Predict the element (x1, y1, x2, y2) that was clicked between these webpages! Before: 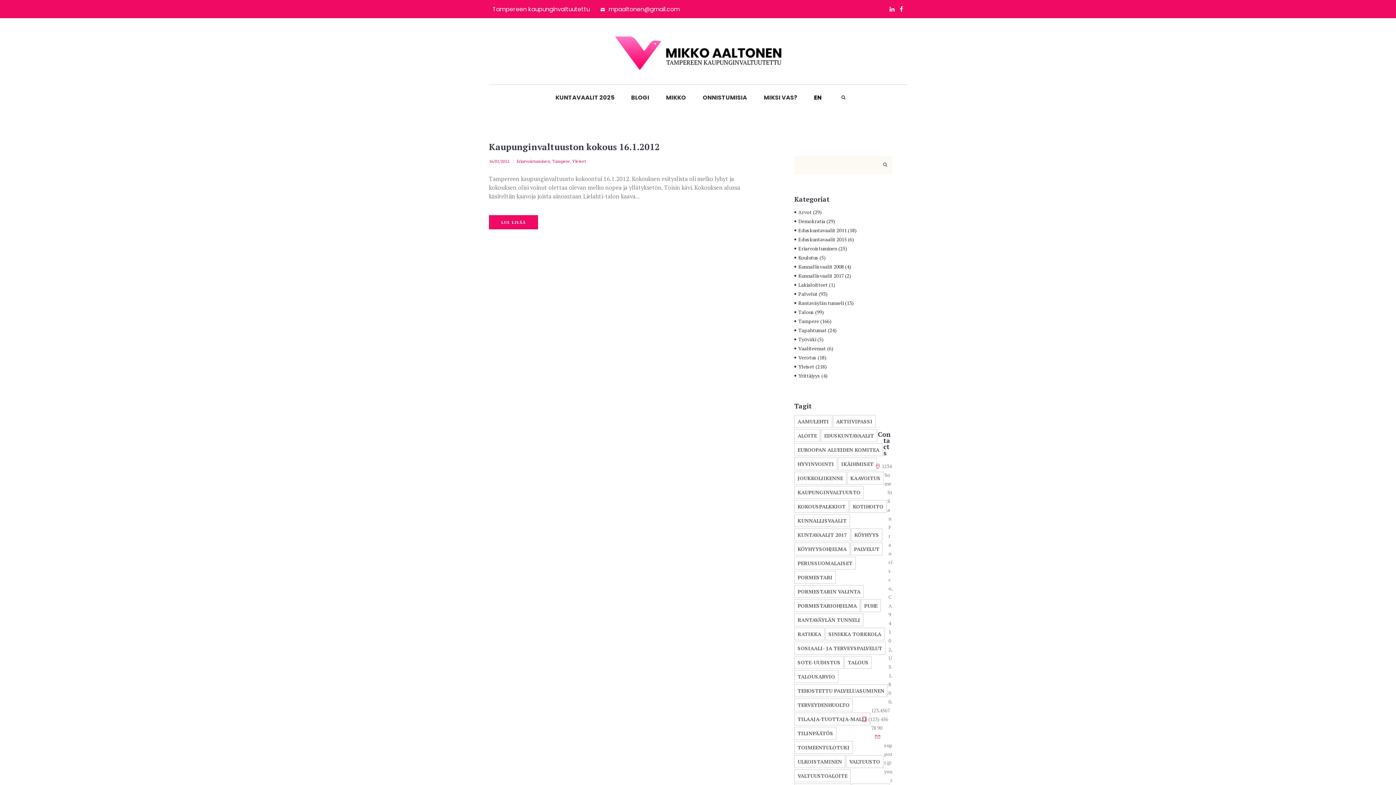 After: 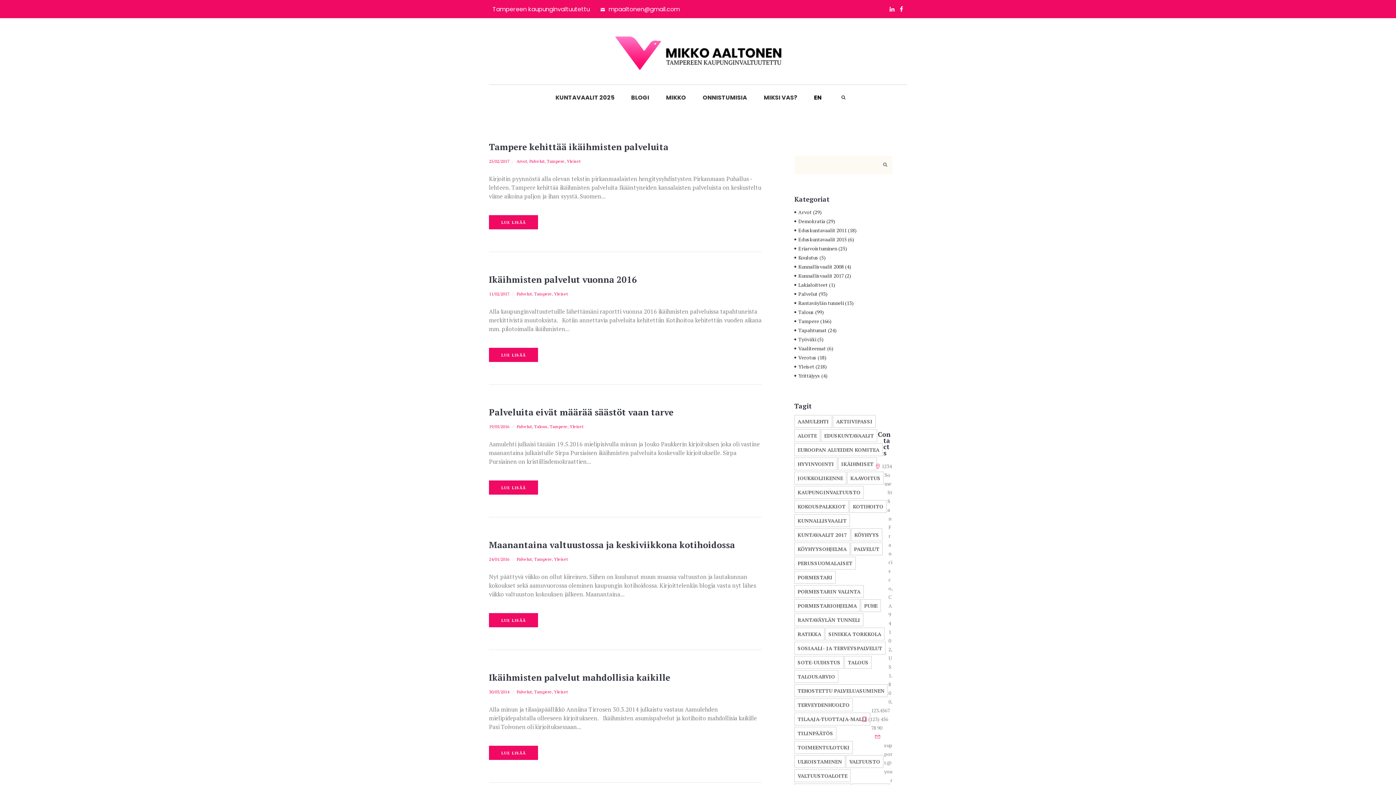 Action: bbox: (849, 500, 886, 513) label: Kotihoito (8 kohdetta)